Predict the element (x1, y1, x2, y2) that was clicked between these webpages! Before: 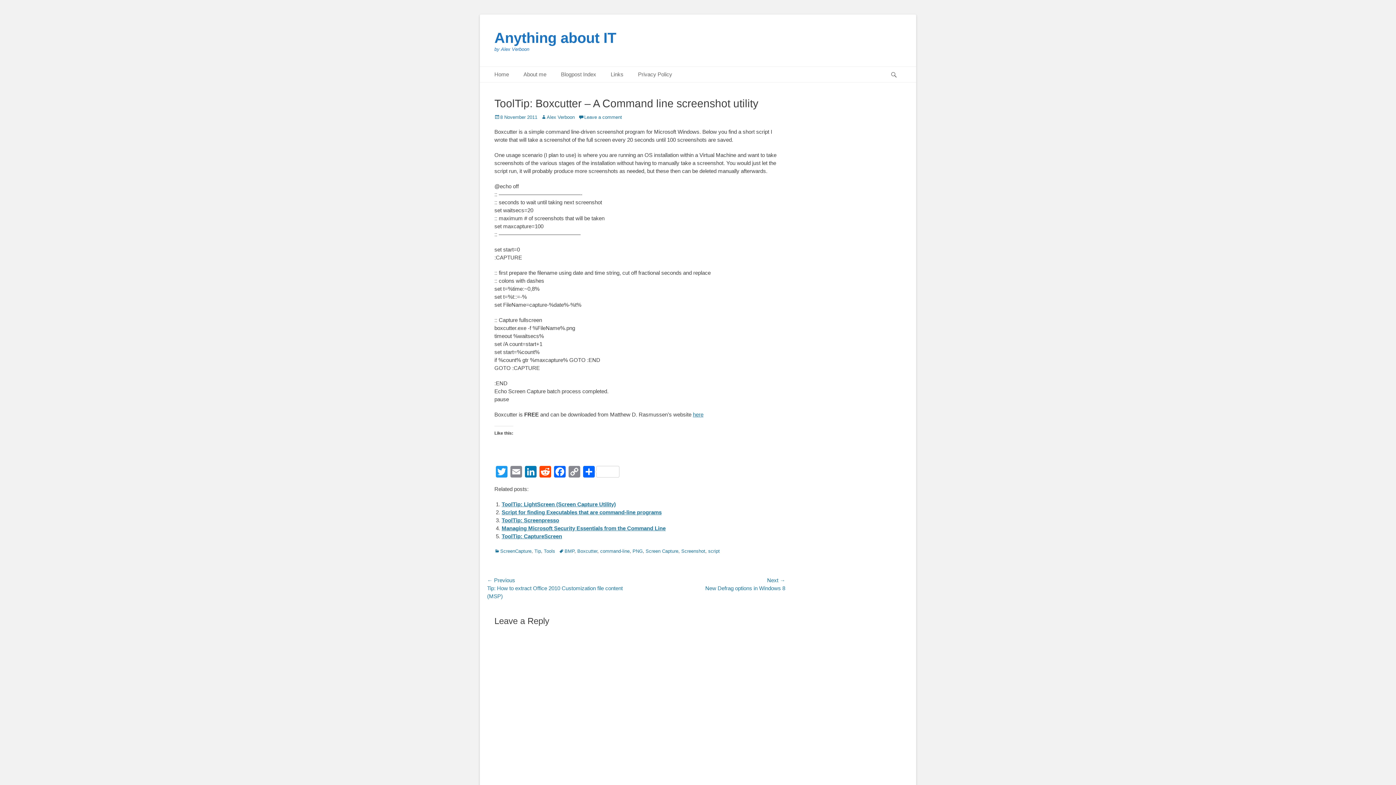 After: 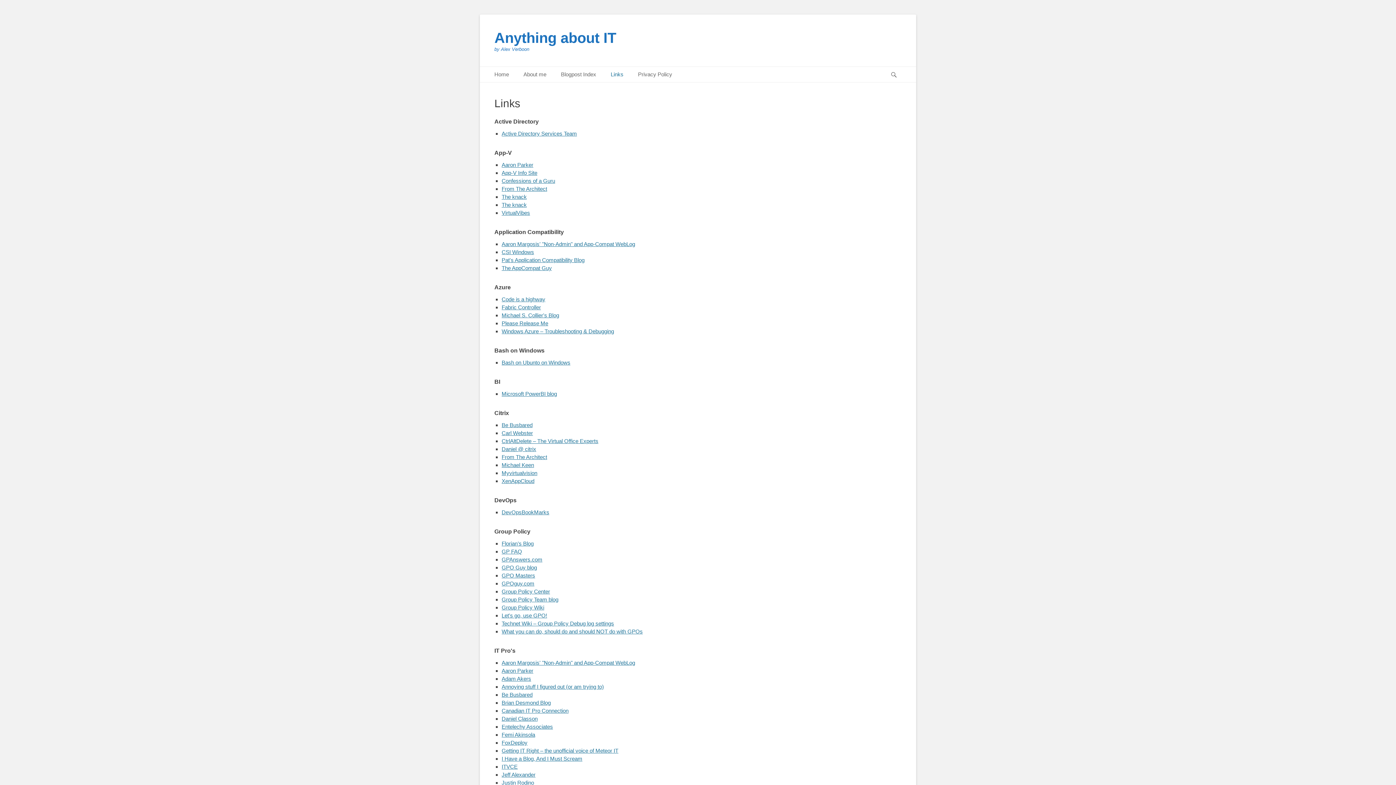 Action: label: Links bbox: (603, 66, 630, 82)